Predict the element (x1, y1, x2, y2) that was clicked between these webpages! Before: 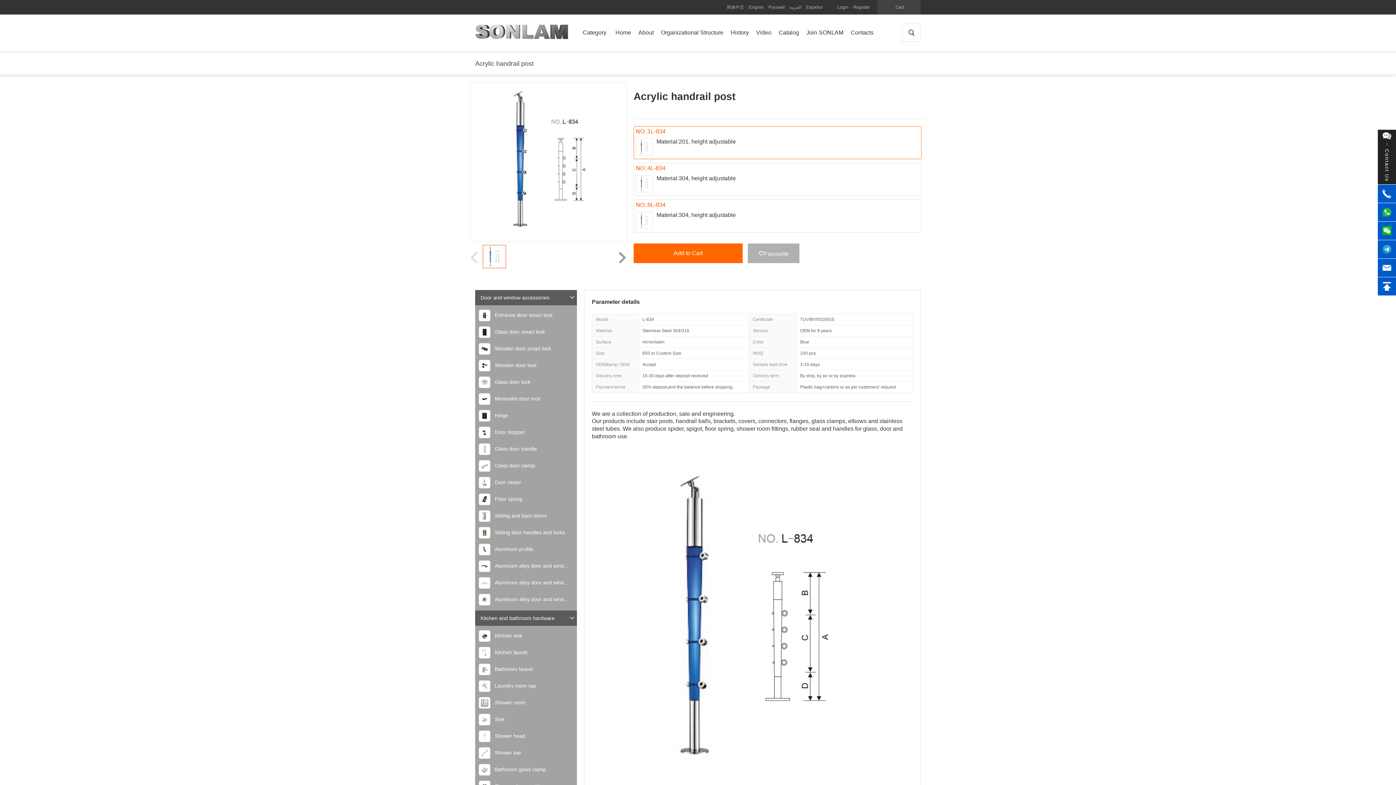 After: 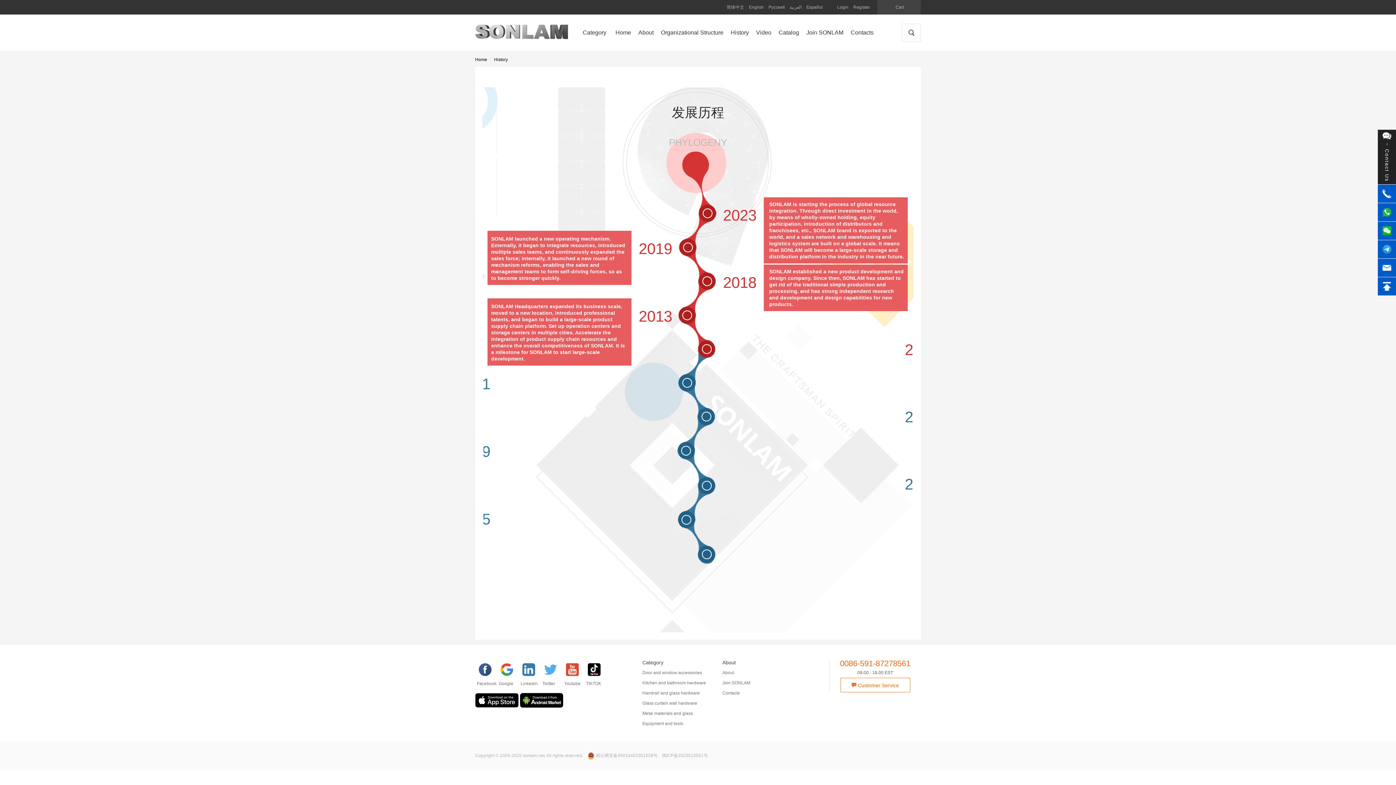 Action: bbox: (727, 18, 752, 50) label: History